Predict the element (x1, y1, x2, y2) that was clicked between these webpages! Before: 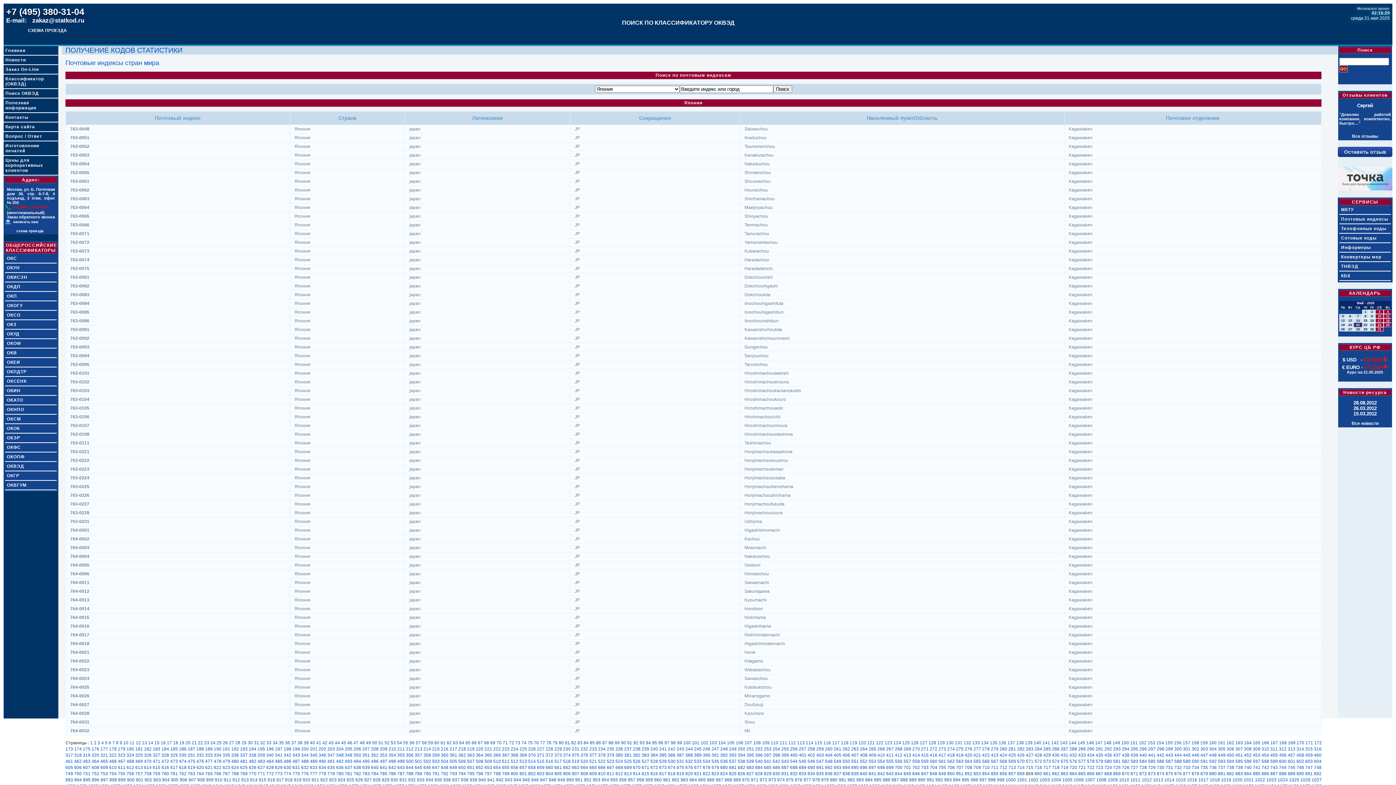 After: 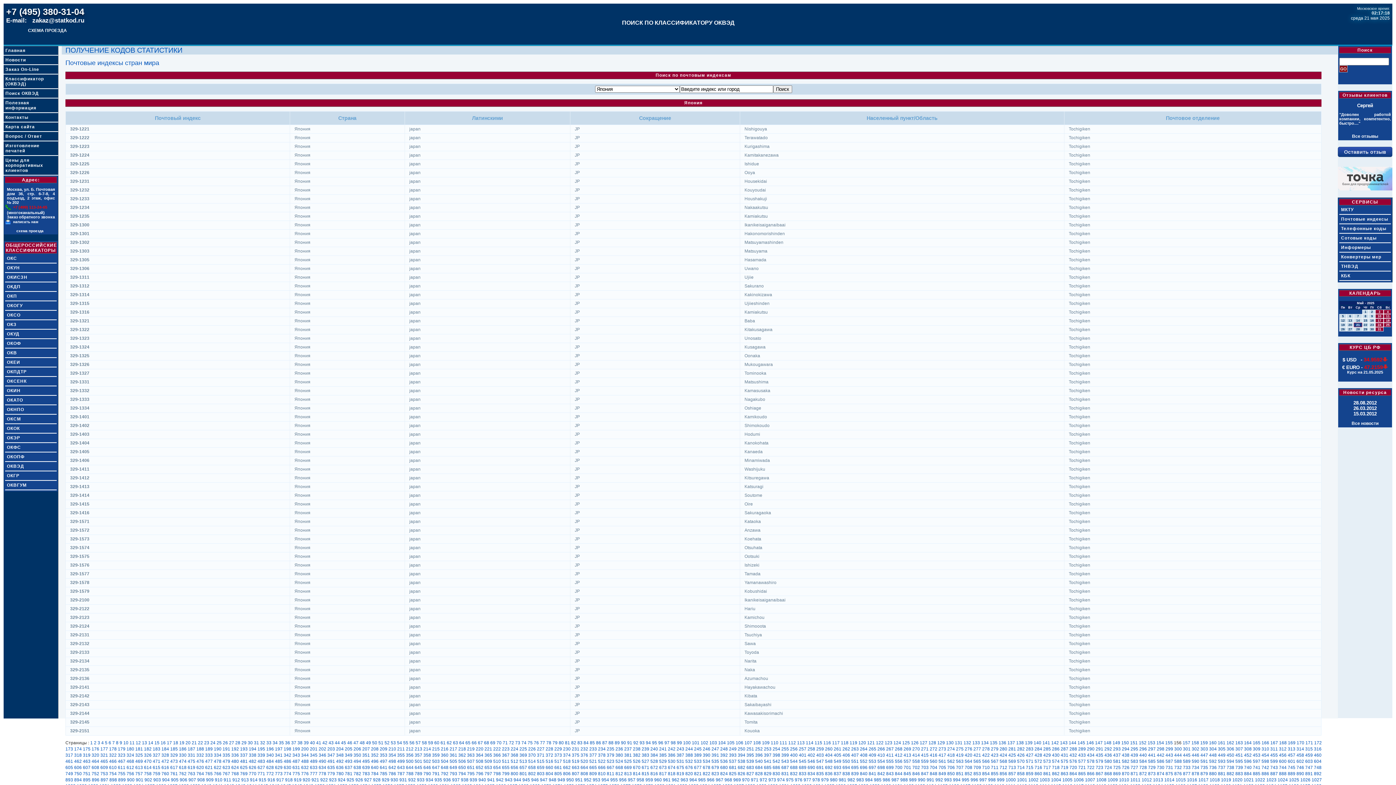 Action: label: 156 bbox: (1174, 740, 1181, 745)